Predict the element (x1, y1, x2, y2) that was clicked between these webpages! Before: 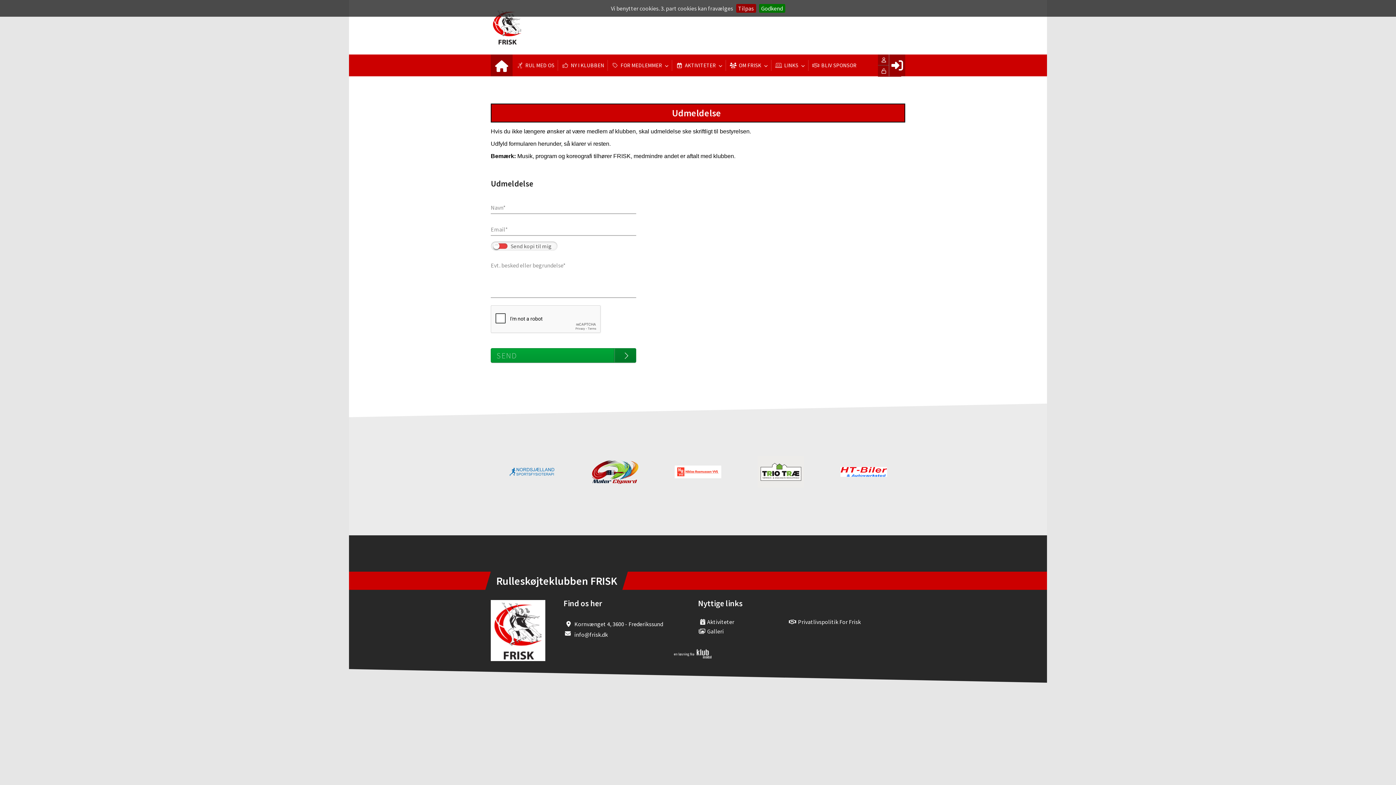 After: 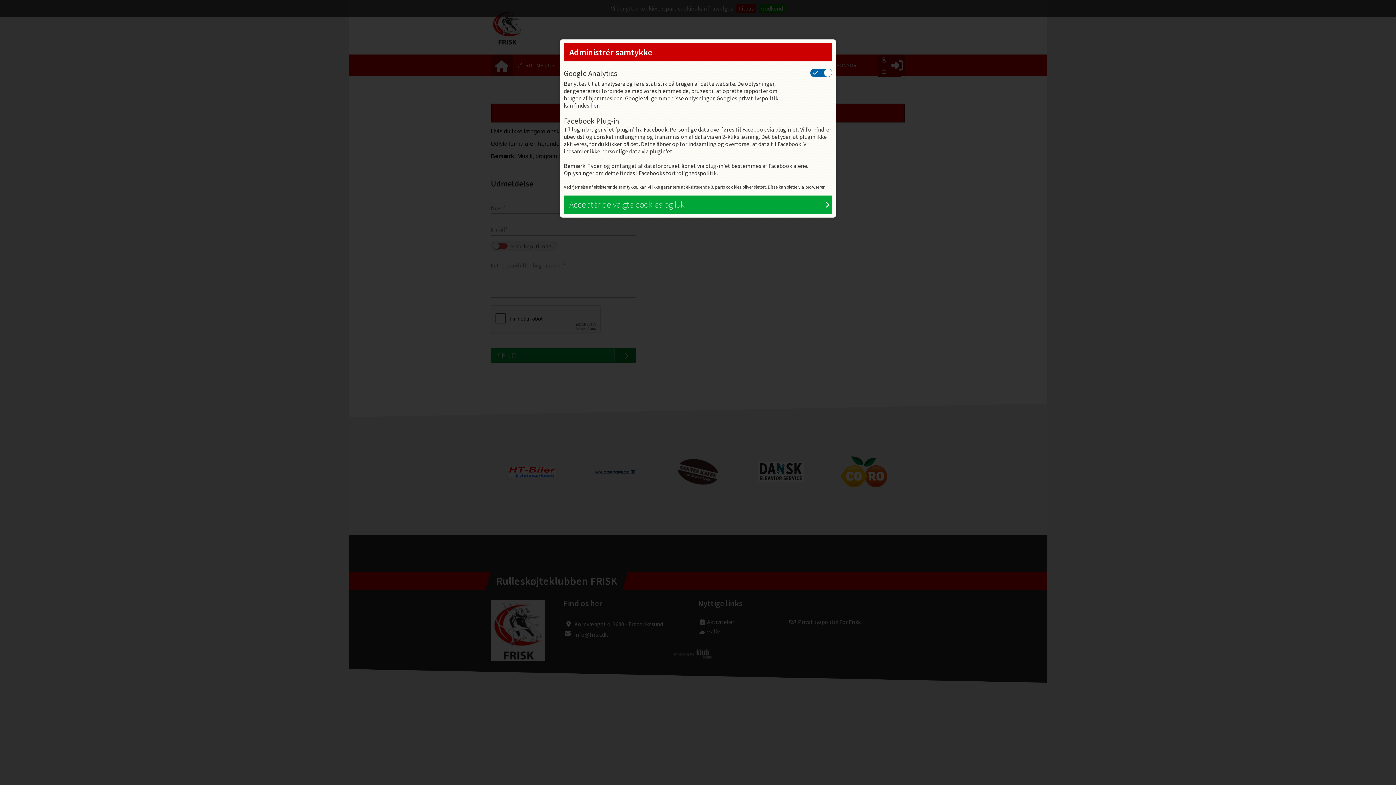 Action: label: Tilpas bbox: (736, 4, 756, 12)